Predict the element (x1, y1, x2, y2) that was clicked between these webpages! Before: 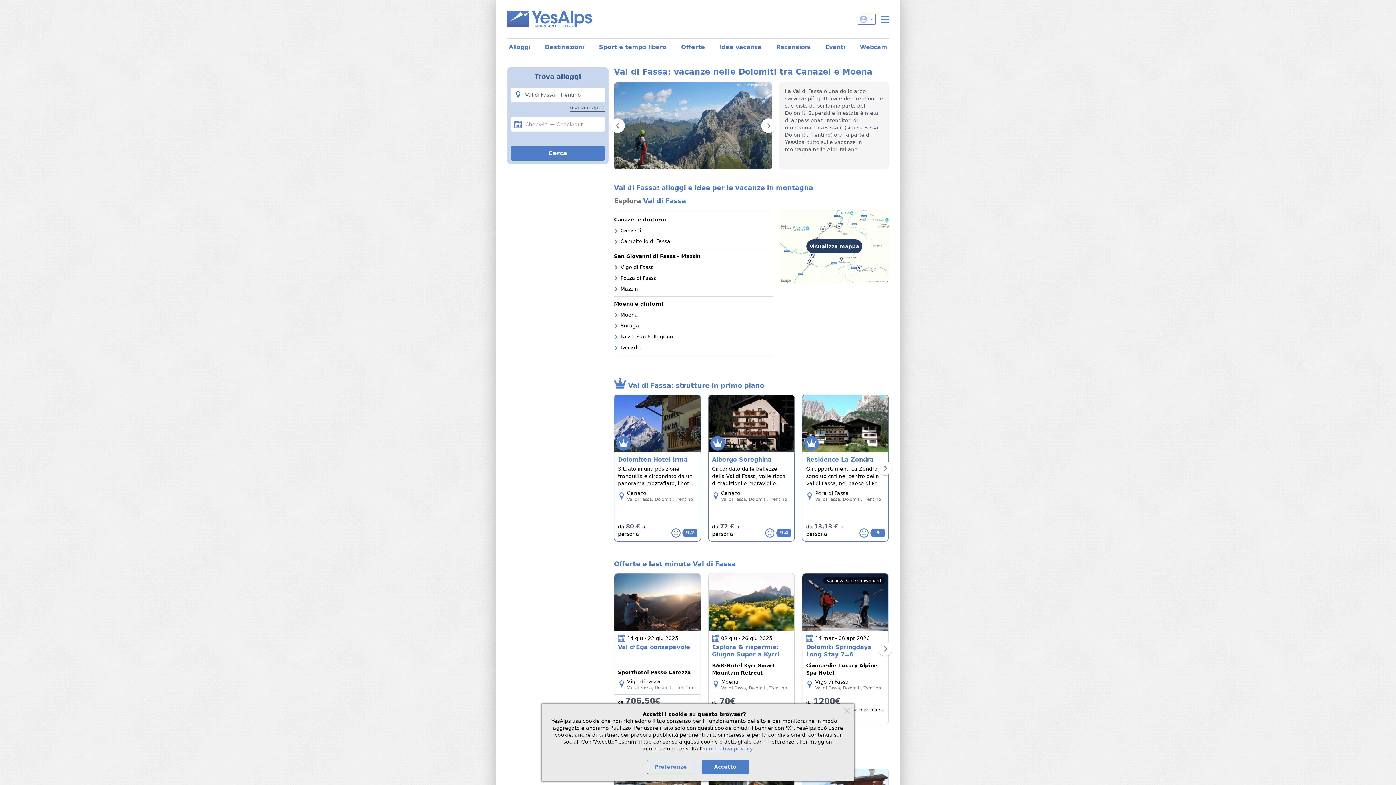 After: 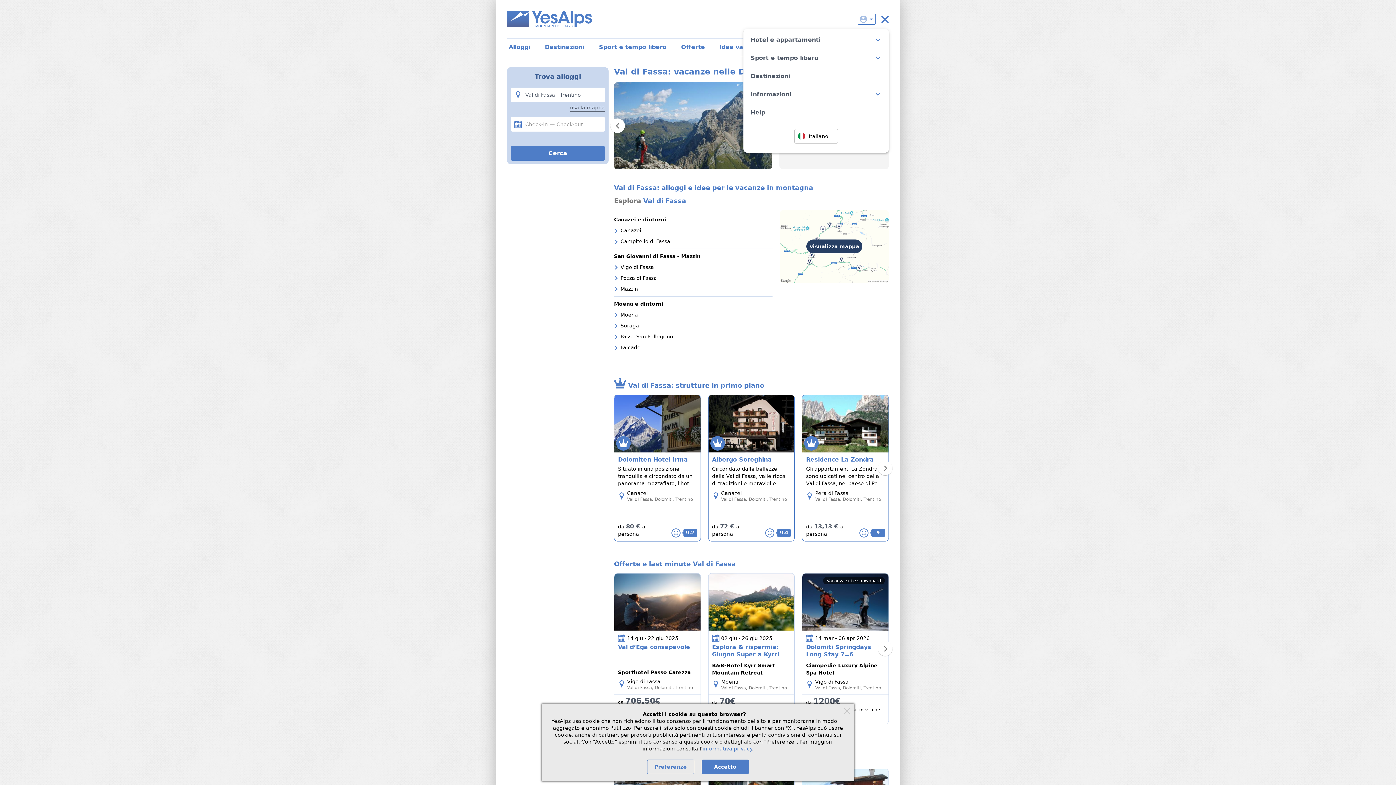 Action: bbox: (877, 11, 892, 26)